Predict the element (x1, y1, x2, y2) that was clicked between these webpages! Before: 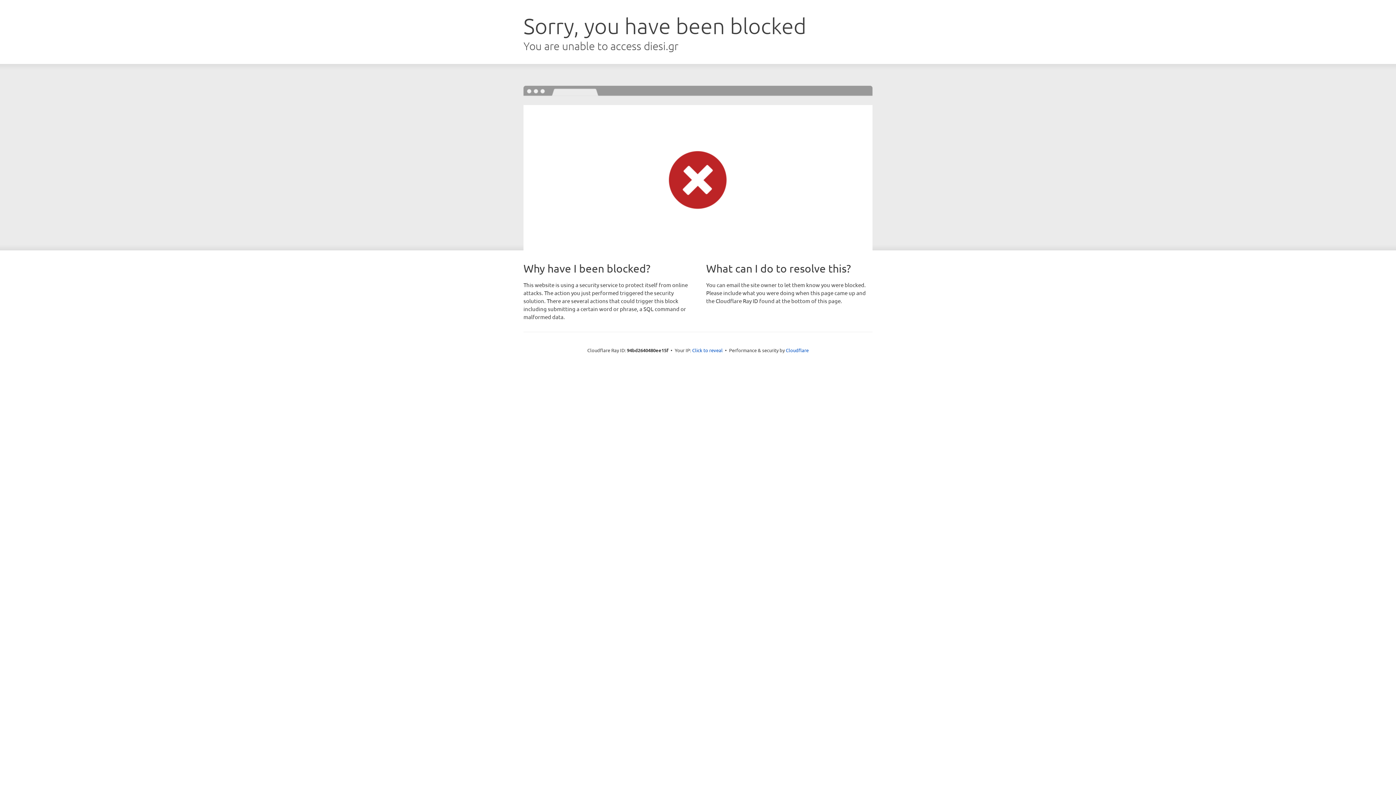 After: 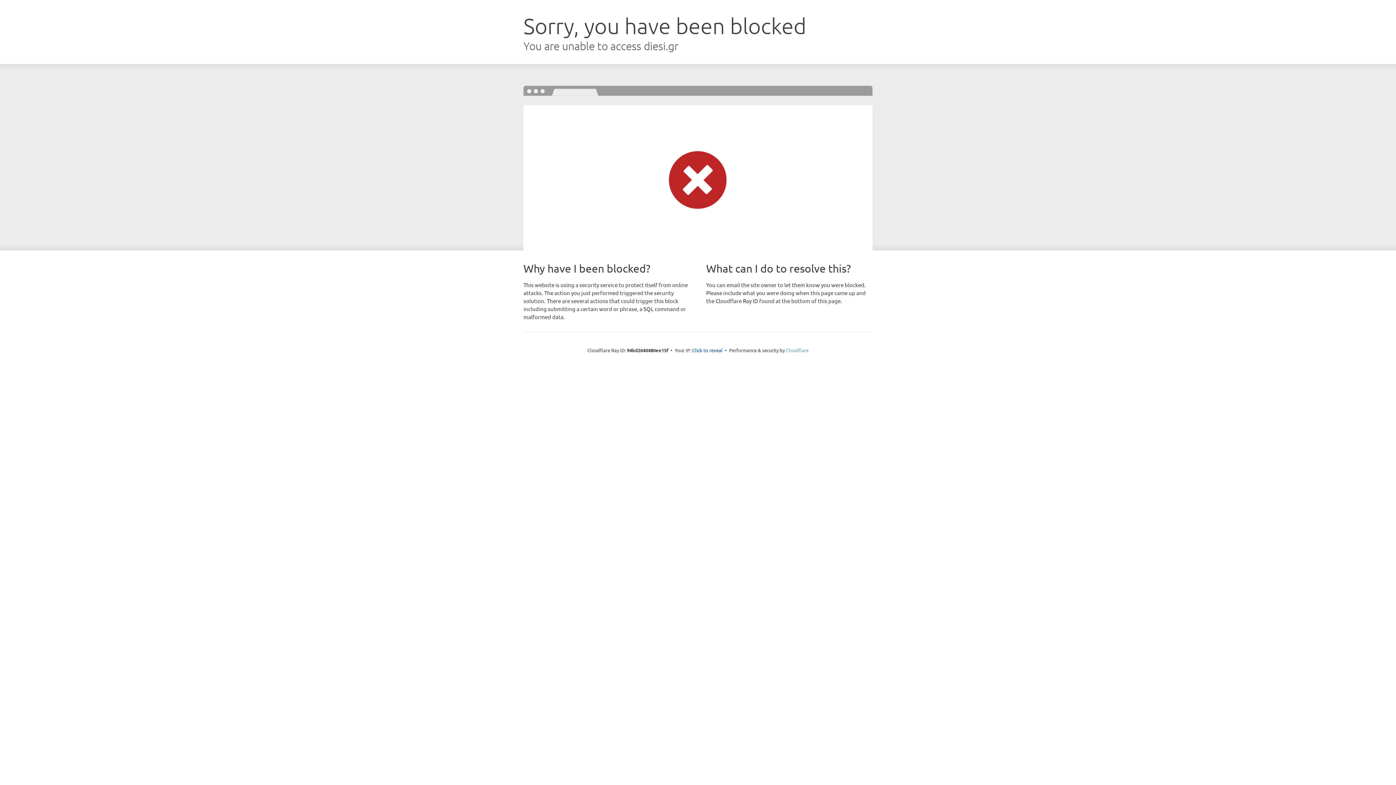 Action: bbox: (786, 347, 808, 353) label: Cloudflare